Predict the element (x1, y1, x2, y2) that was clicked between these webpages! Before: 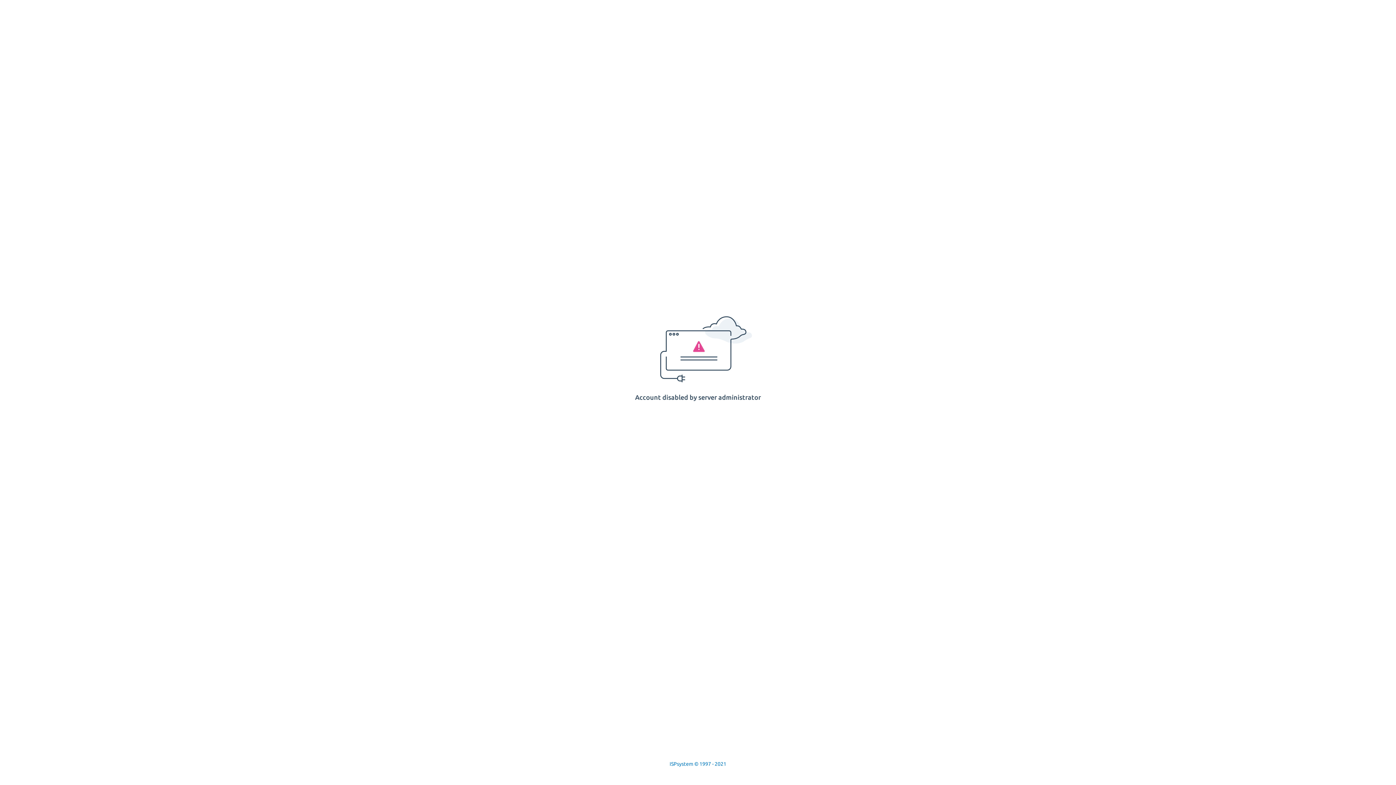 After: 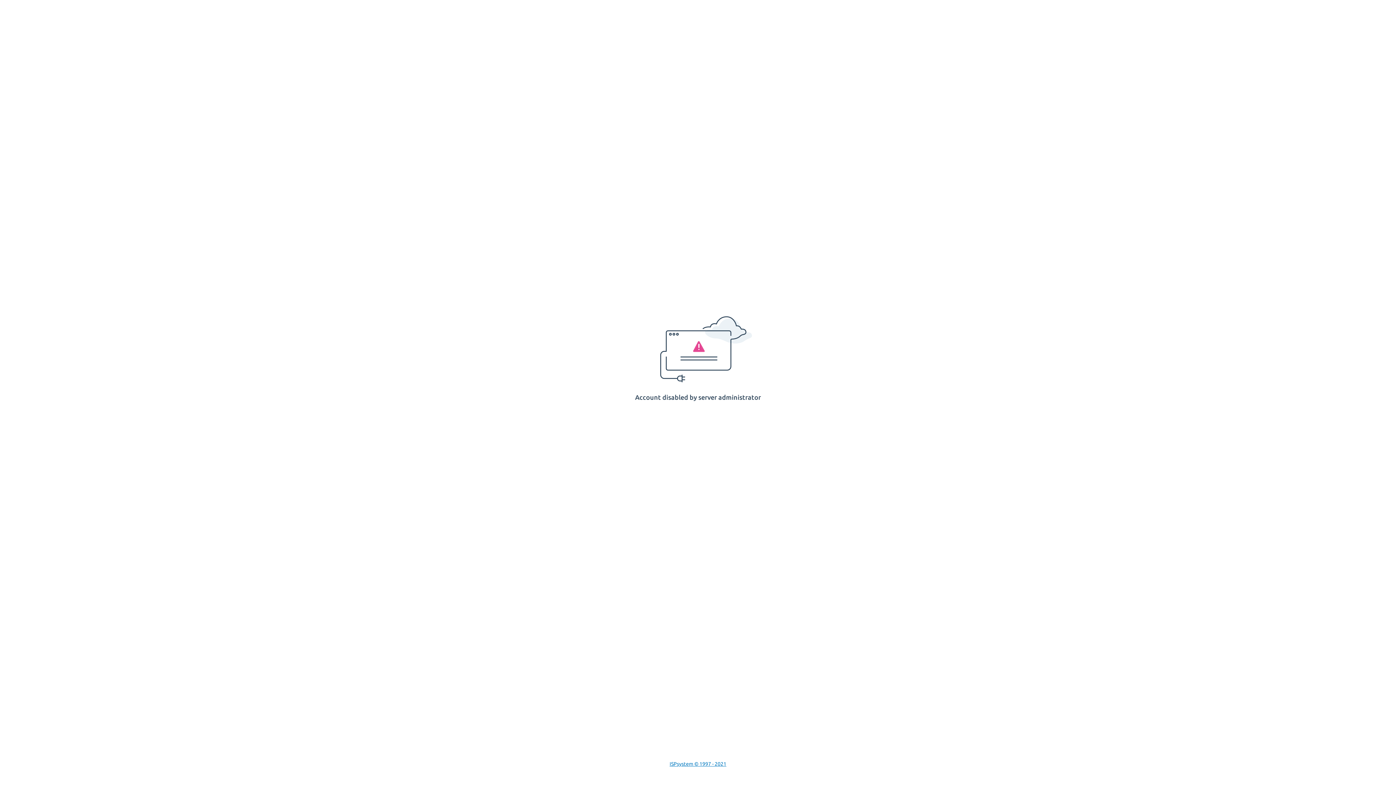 Action: label: ISPsystem © 1997 - 2021 bbox: (669, 761, 726, 767)